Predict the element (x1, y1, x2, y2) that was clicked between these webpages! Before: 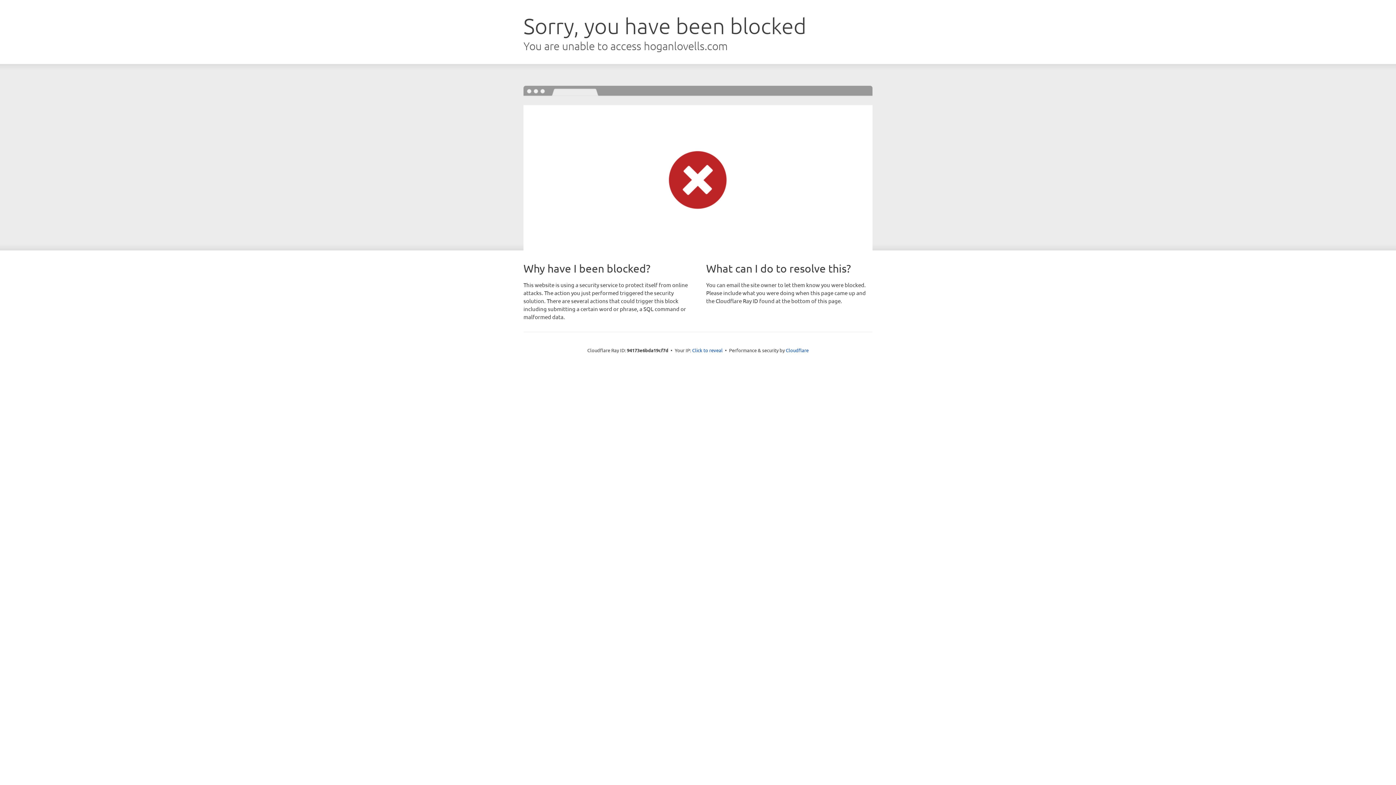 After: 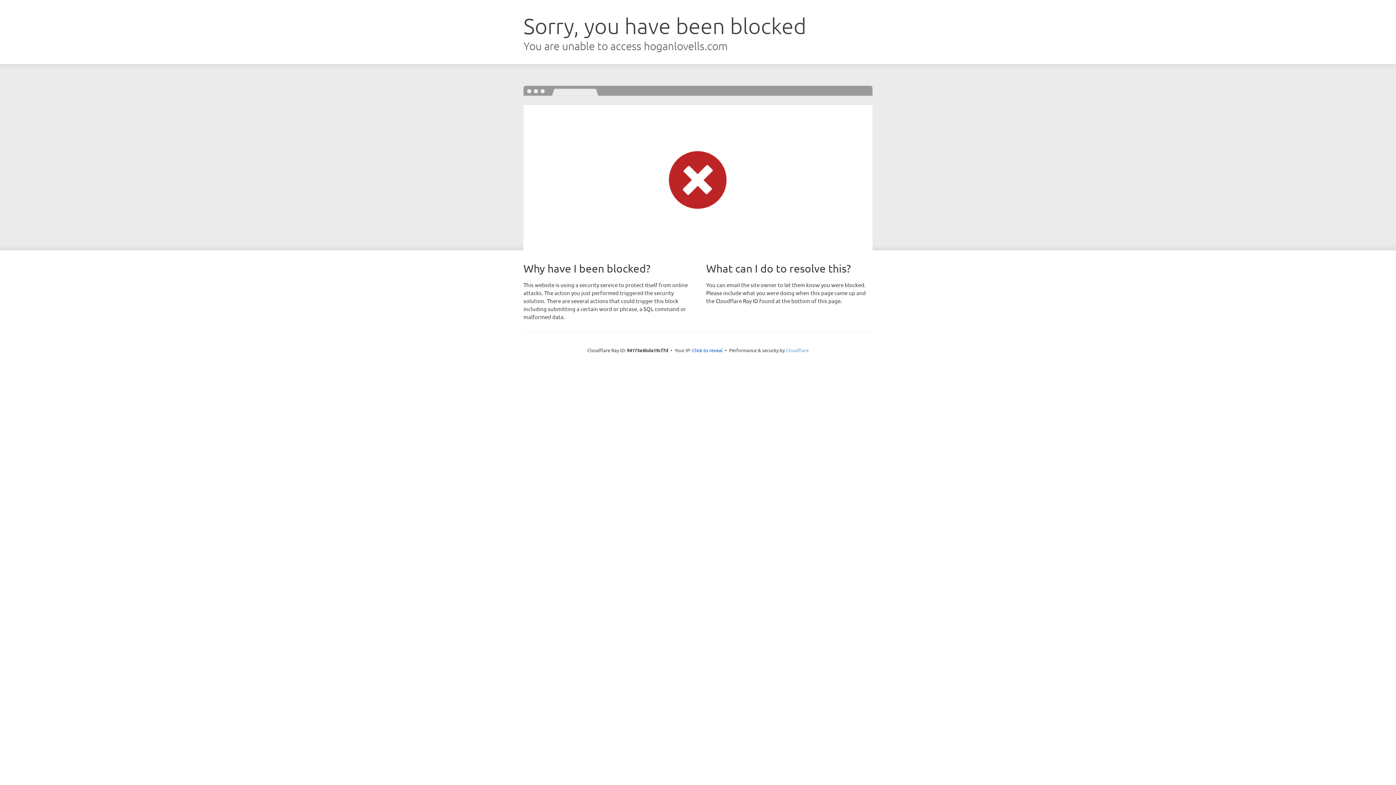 Action: label: Cloudflare bbox: (786, 347, 808, 353)